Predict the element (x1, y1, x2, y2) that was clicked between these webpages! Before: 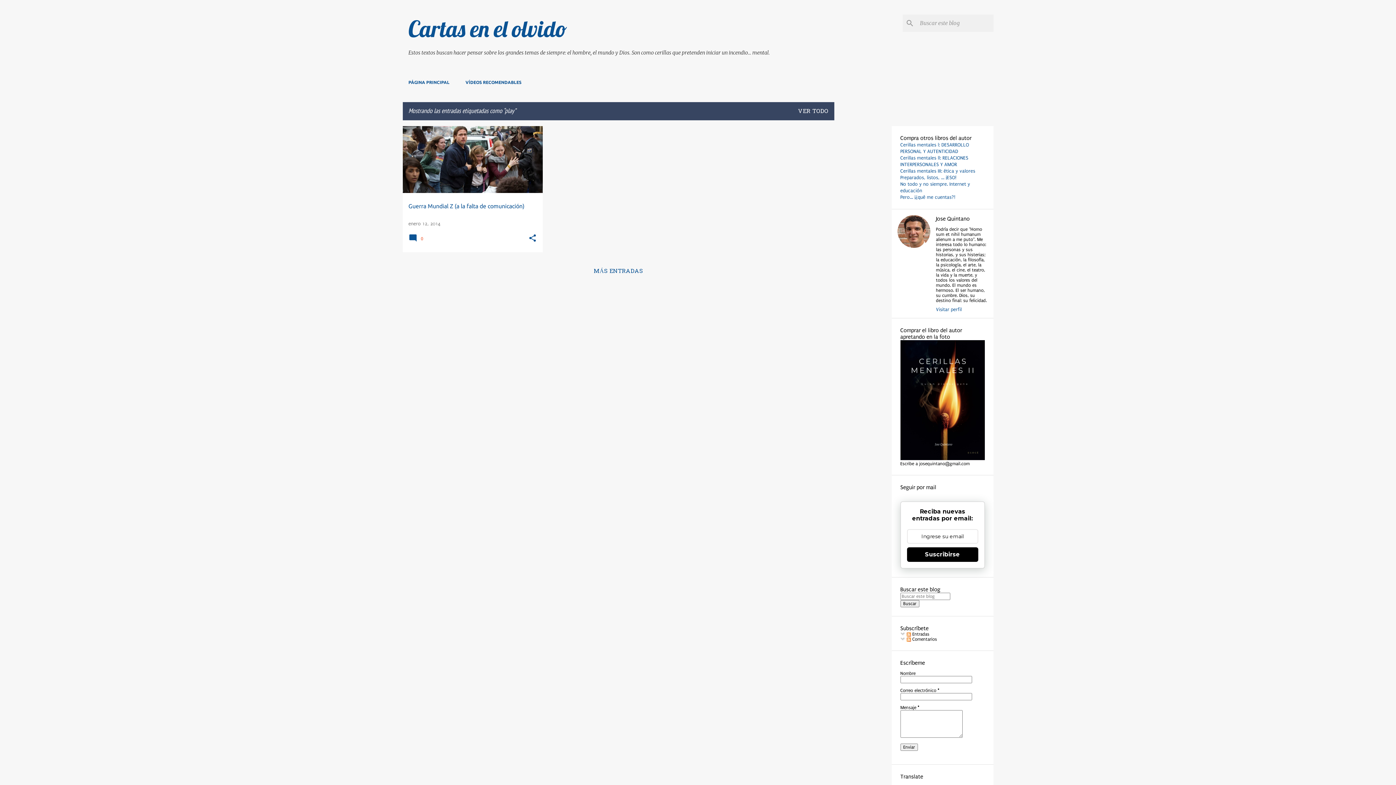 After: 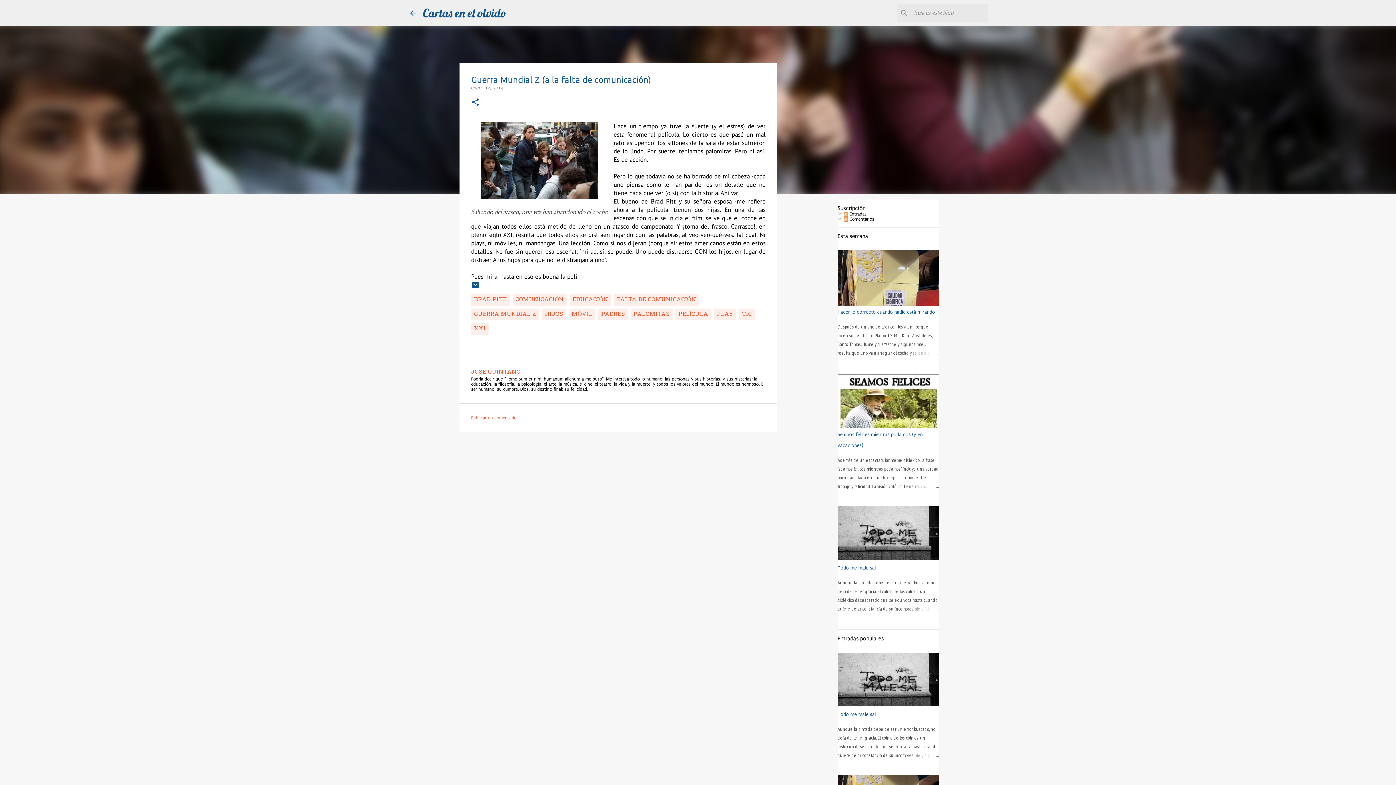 Action: bbox: (402, 94, 542, 326) label: Guerra Mundial Z (a la falta de comunicación)